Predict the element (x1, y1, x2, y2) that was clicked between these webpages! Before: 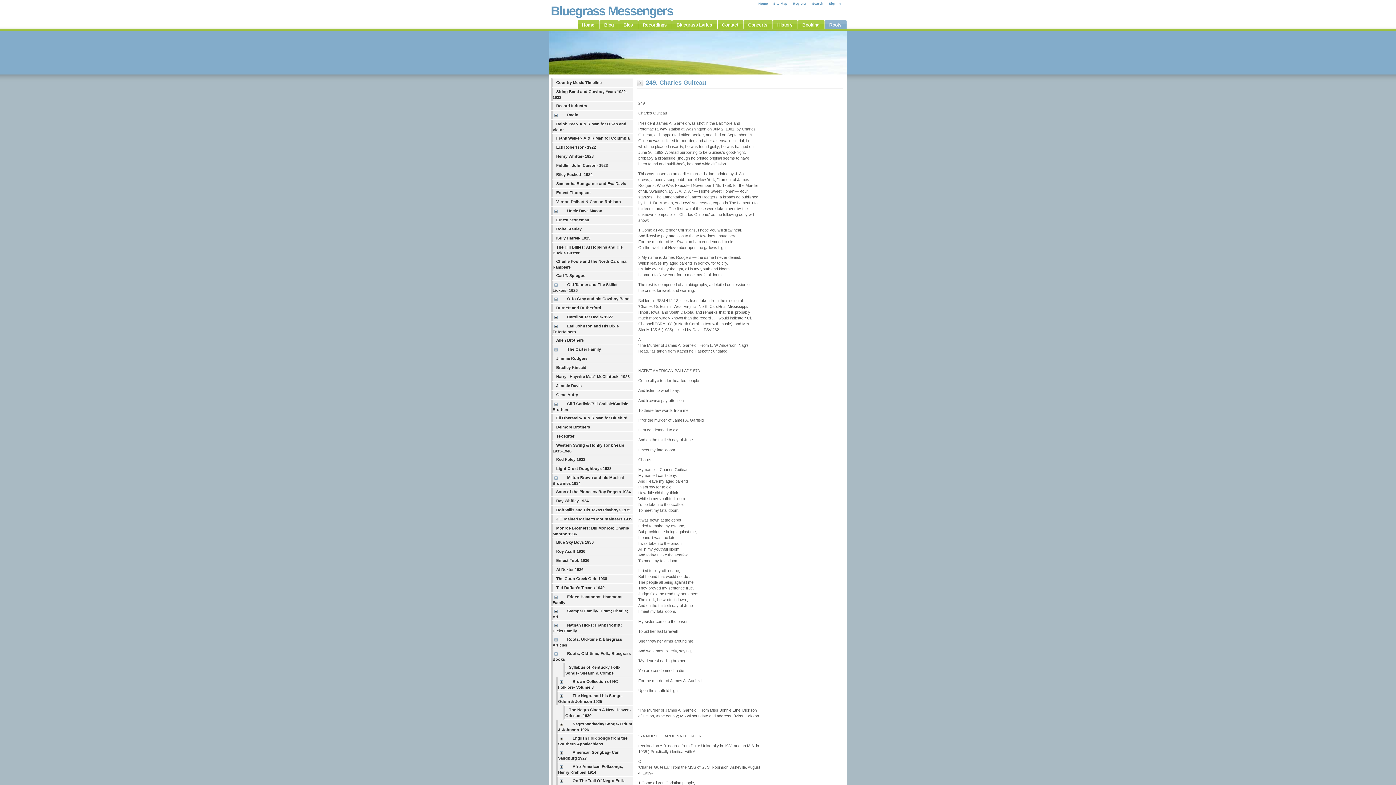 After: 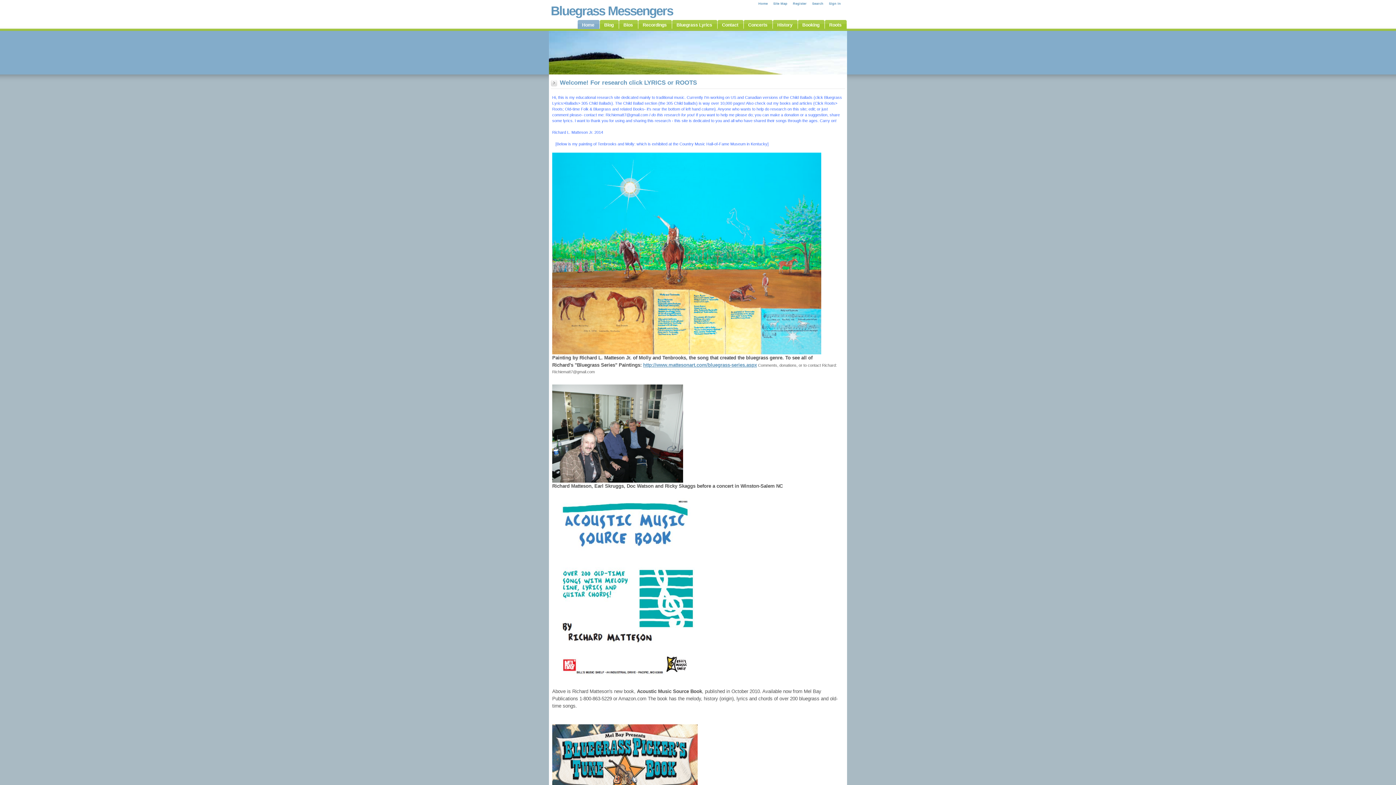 Action: bbox: (550, -3, 673, 17) label: Bluegrass Messengers